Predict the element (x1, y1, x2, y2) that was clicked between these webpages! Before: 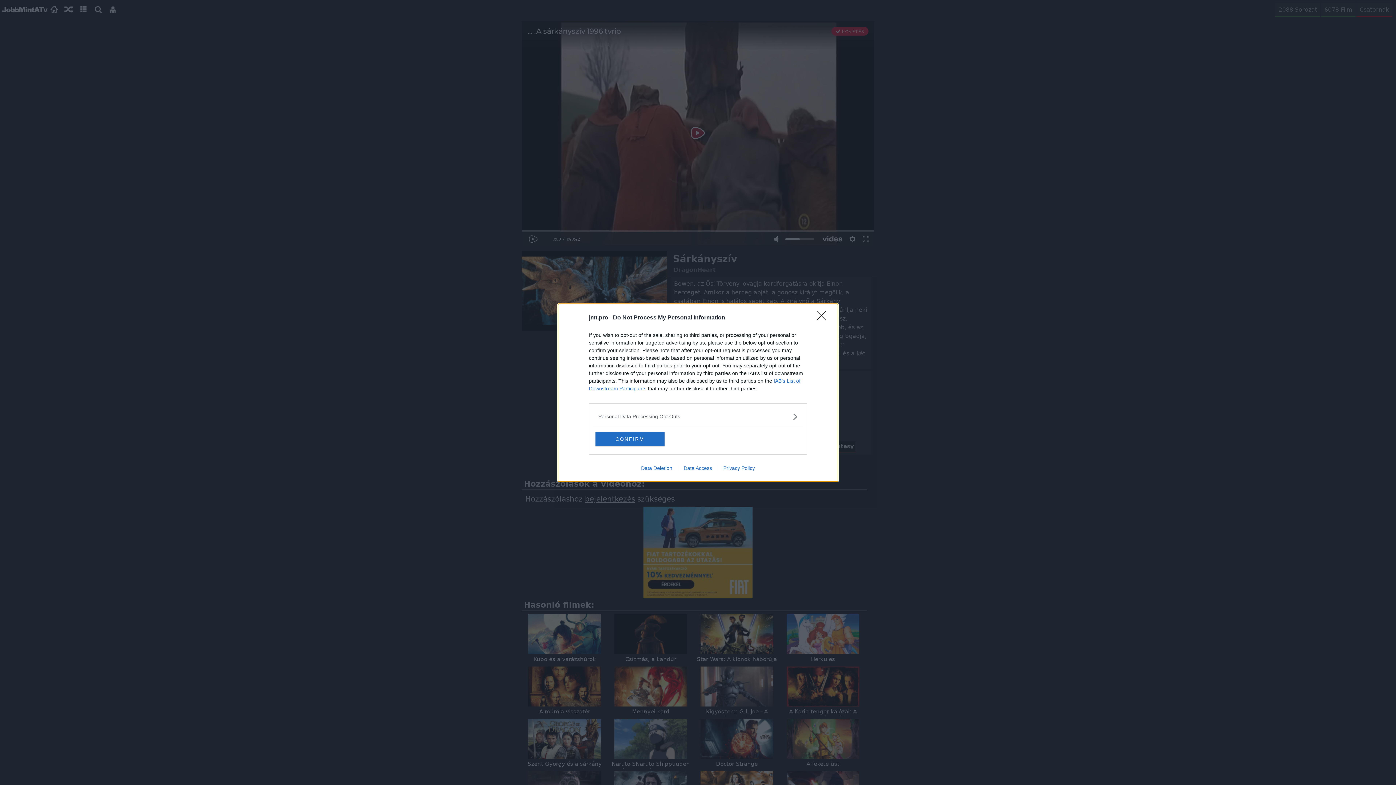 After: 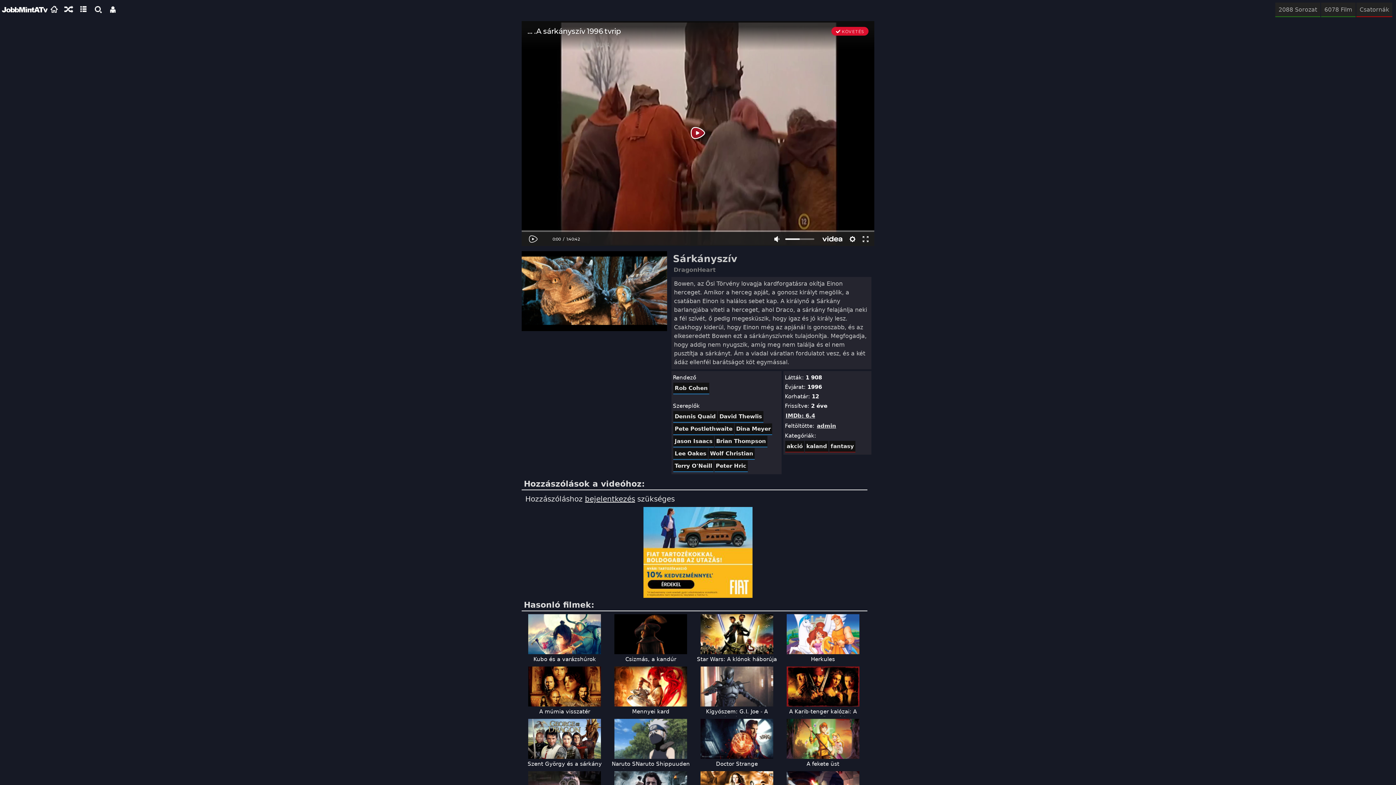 Action: label: Close bbox: (817, 311, 830, 324)